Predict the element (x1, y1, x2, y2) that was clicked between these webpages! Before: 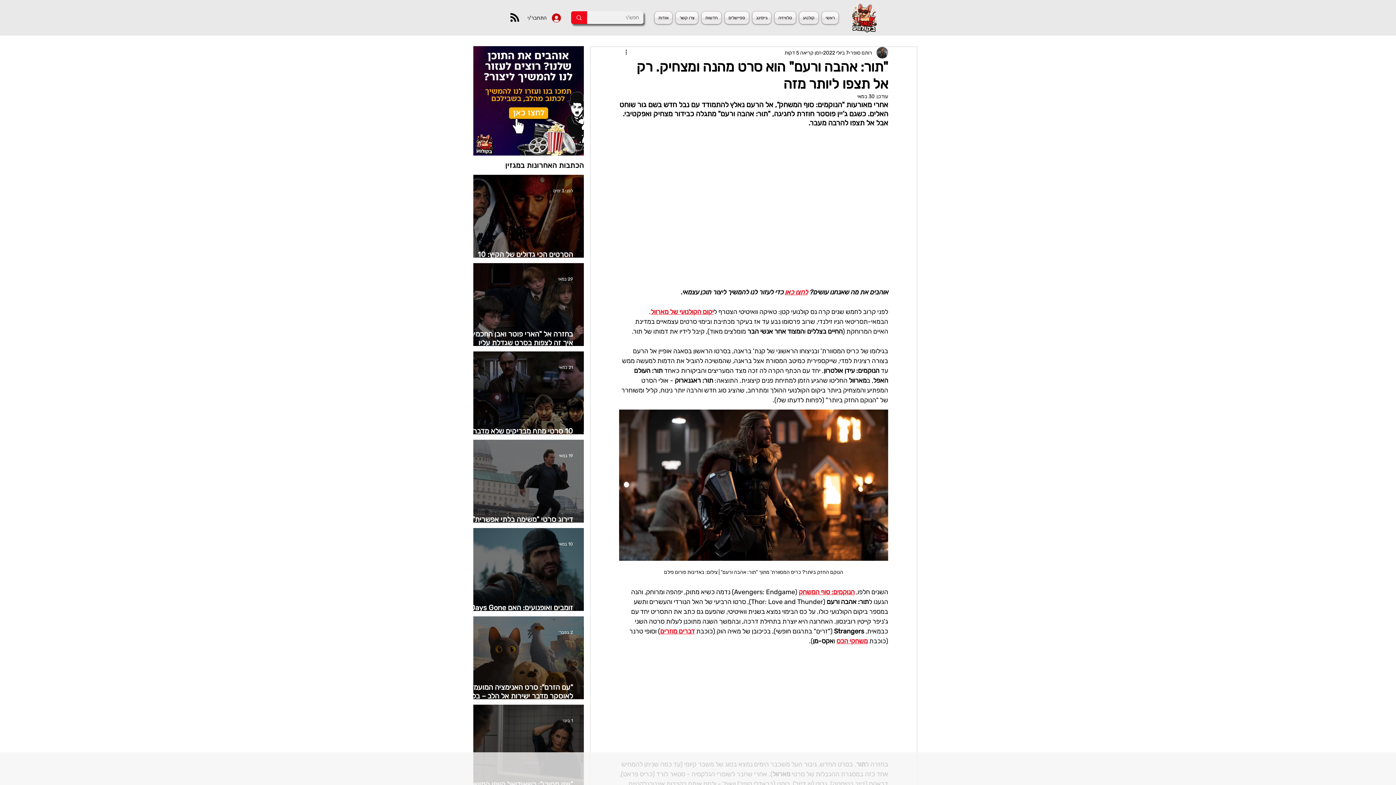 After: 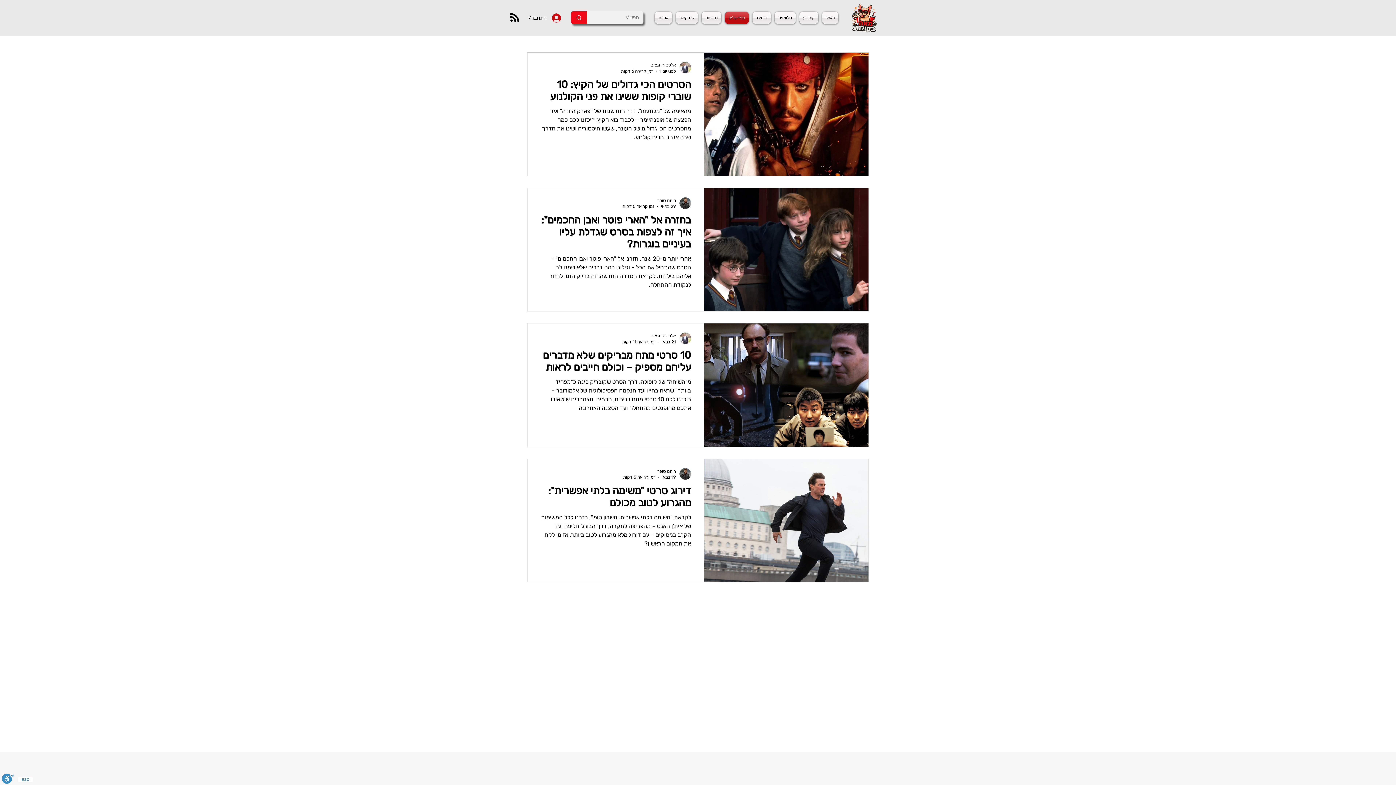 Action: bbox: (723, 11, 750, 24) label: ספיישלים